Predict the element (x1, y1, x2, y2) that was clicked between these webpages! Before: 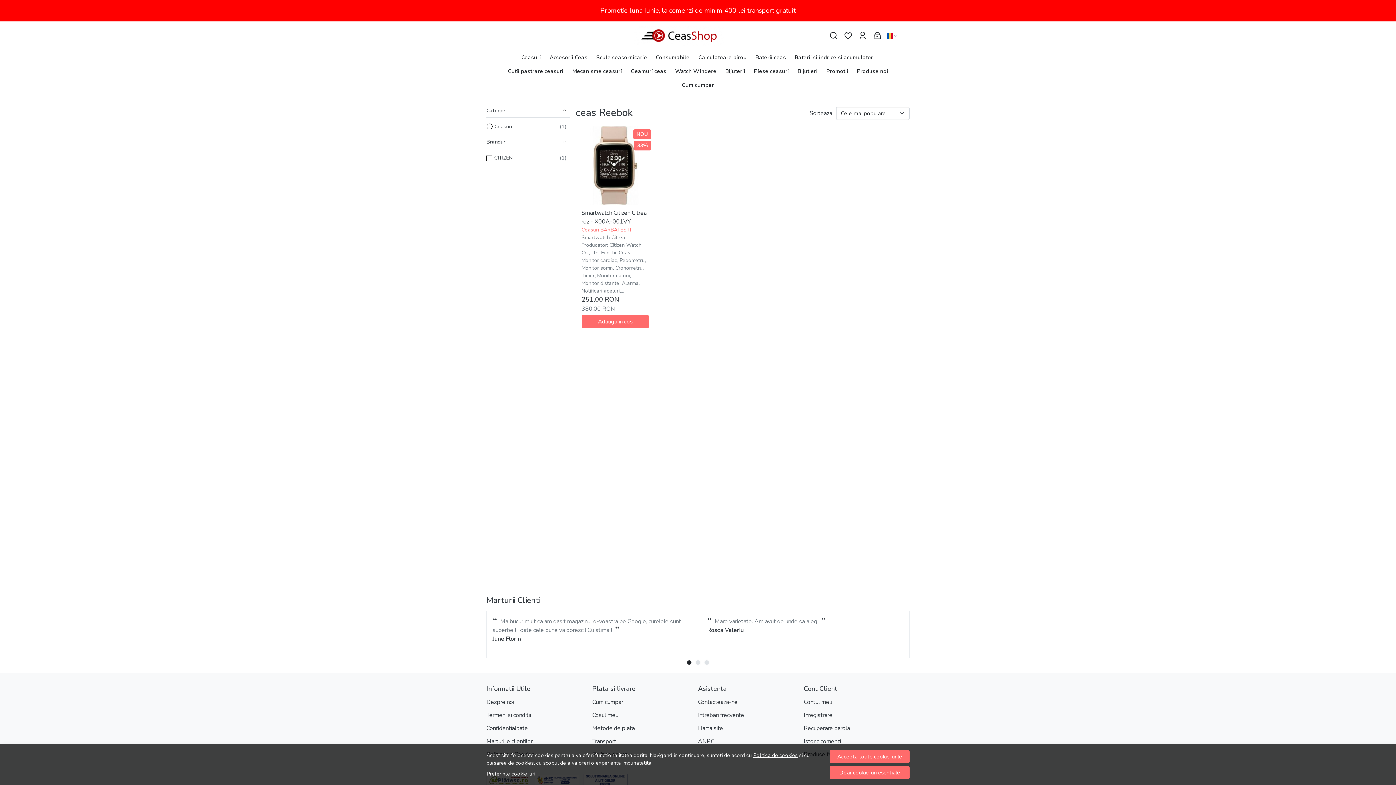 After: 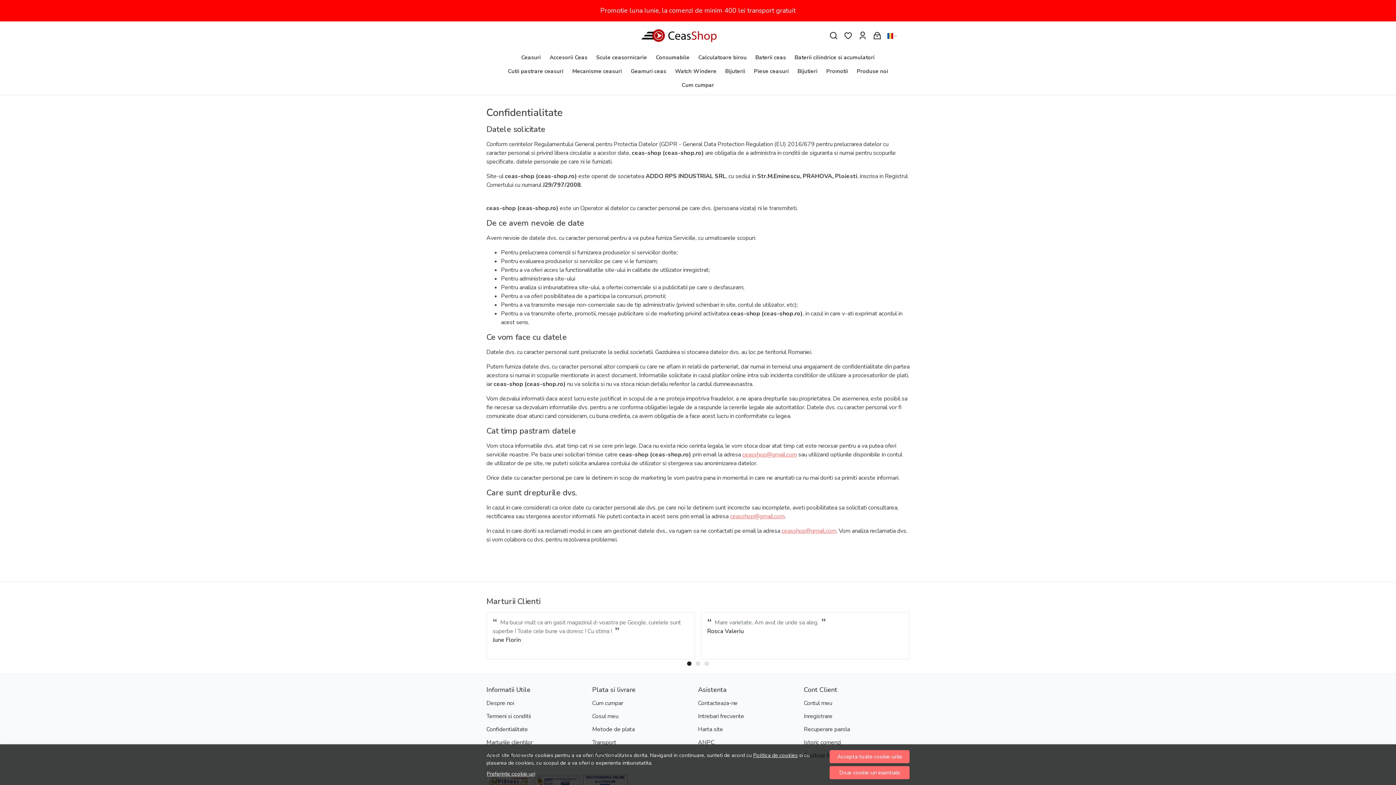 Action: bbox: (486, 722, 528, 735) label: Confidentialitate